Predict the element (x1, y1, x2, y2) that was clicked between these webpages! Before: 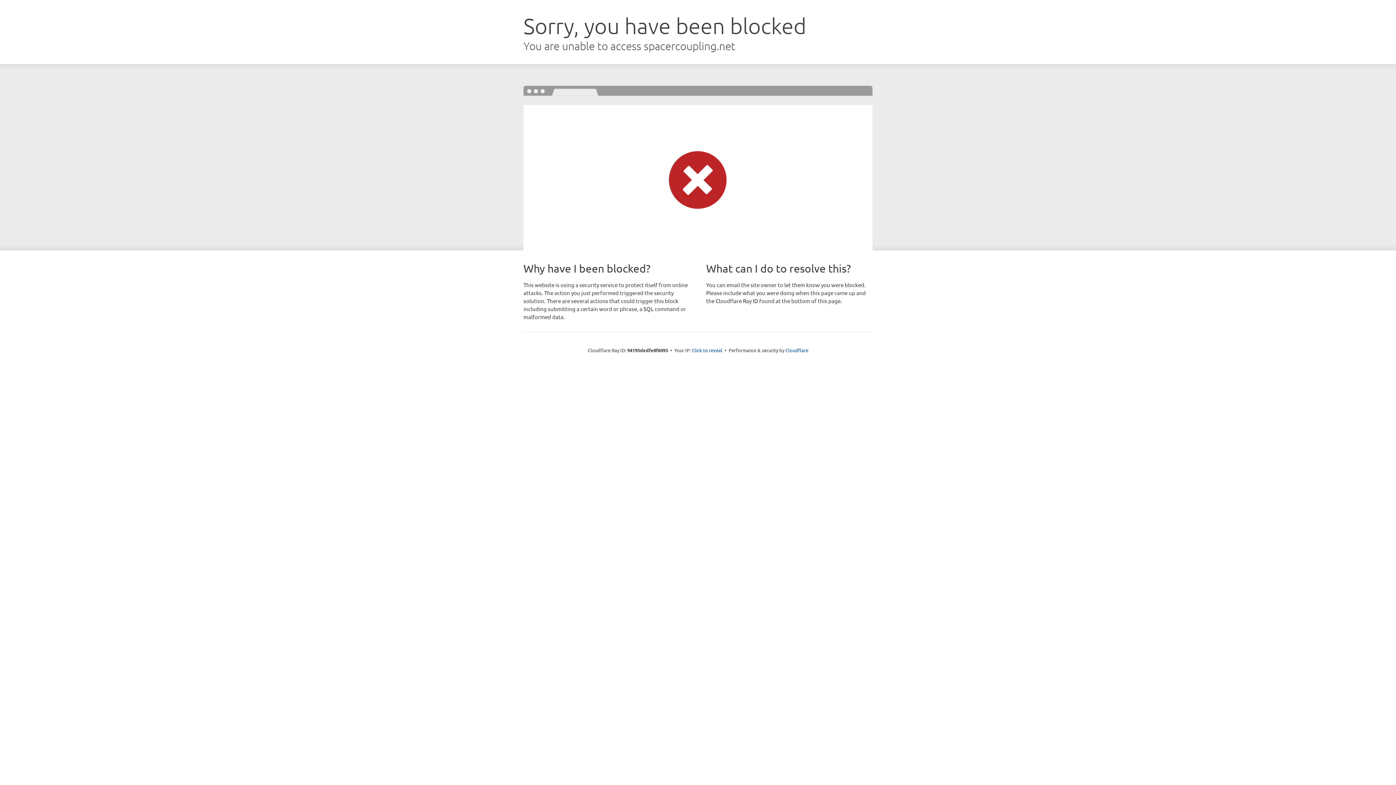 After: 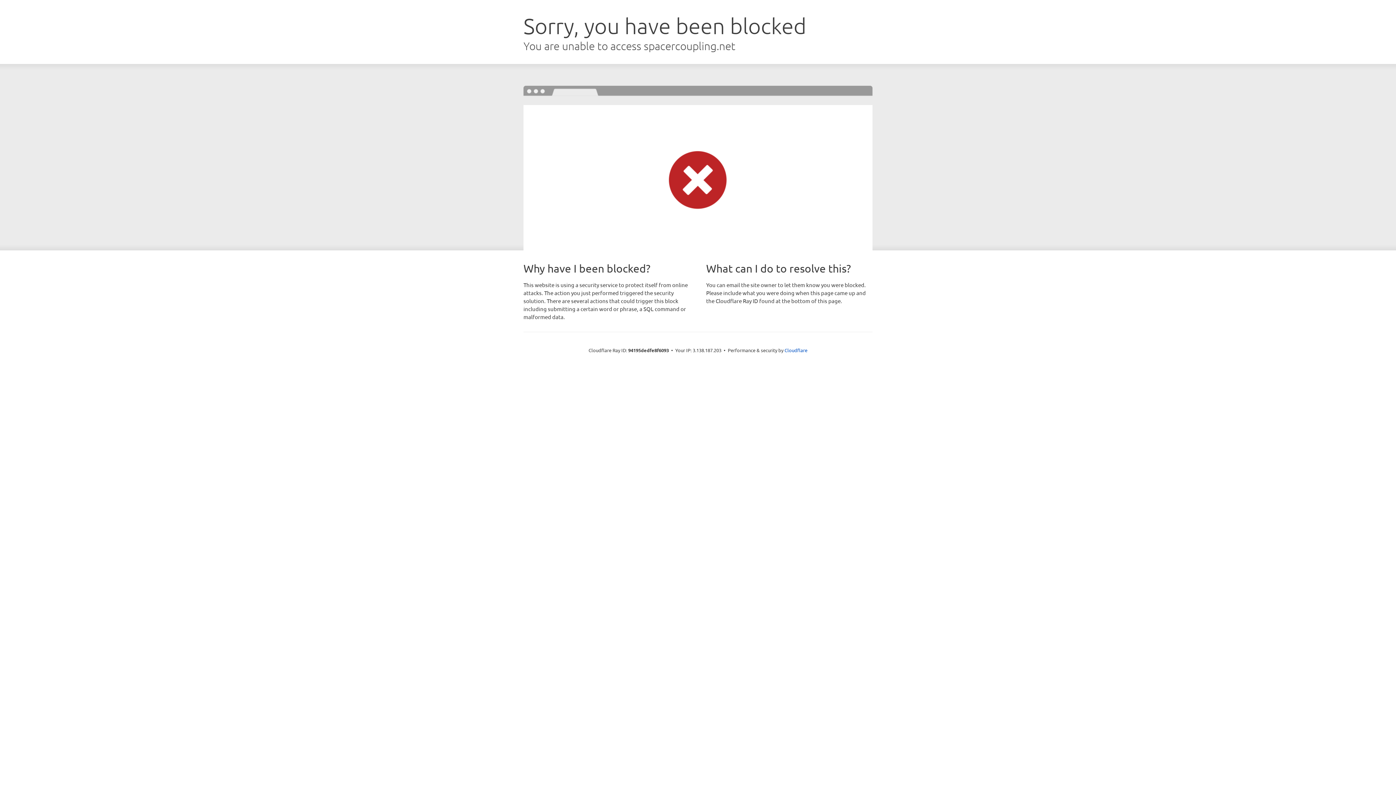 Action: label: Click to reveal bbox: (692, 346, 722, 353)